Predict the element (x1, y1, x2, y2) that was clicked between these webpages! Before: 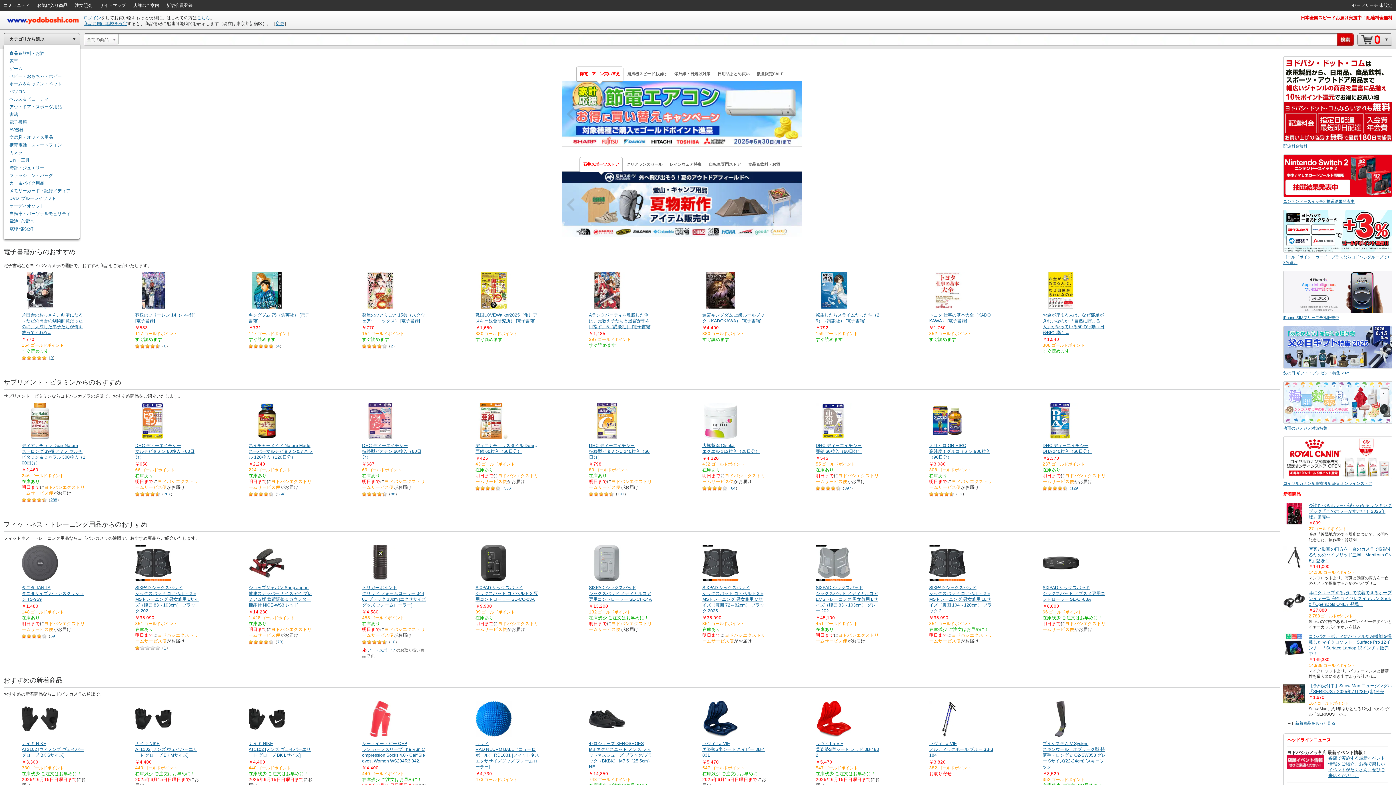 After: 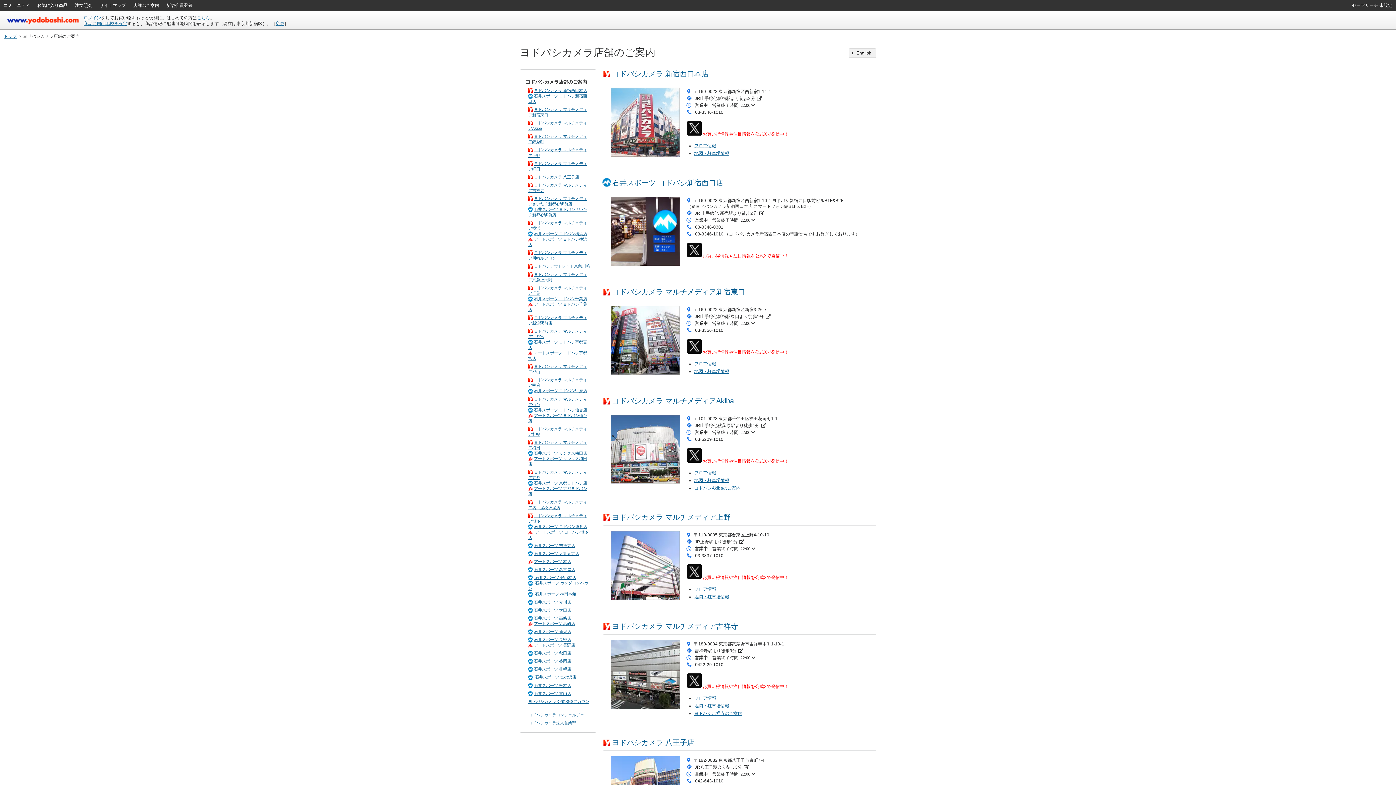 Action: bbox: (129, 0, 162, 10) label: 店舗のご案内